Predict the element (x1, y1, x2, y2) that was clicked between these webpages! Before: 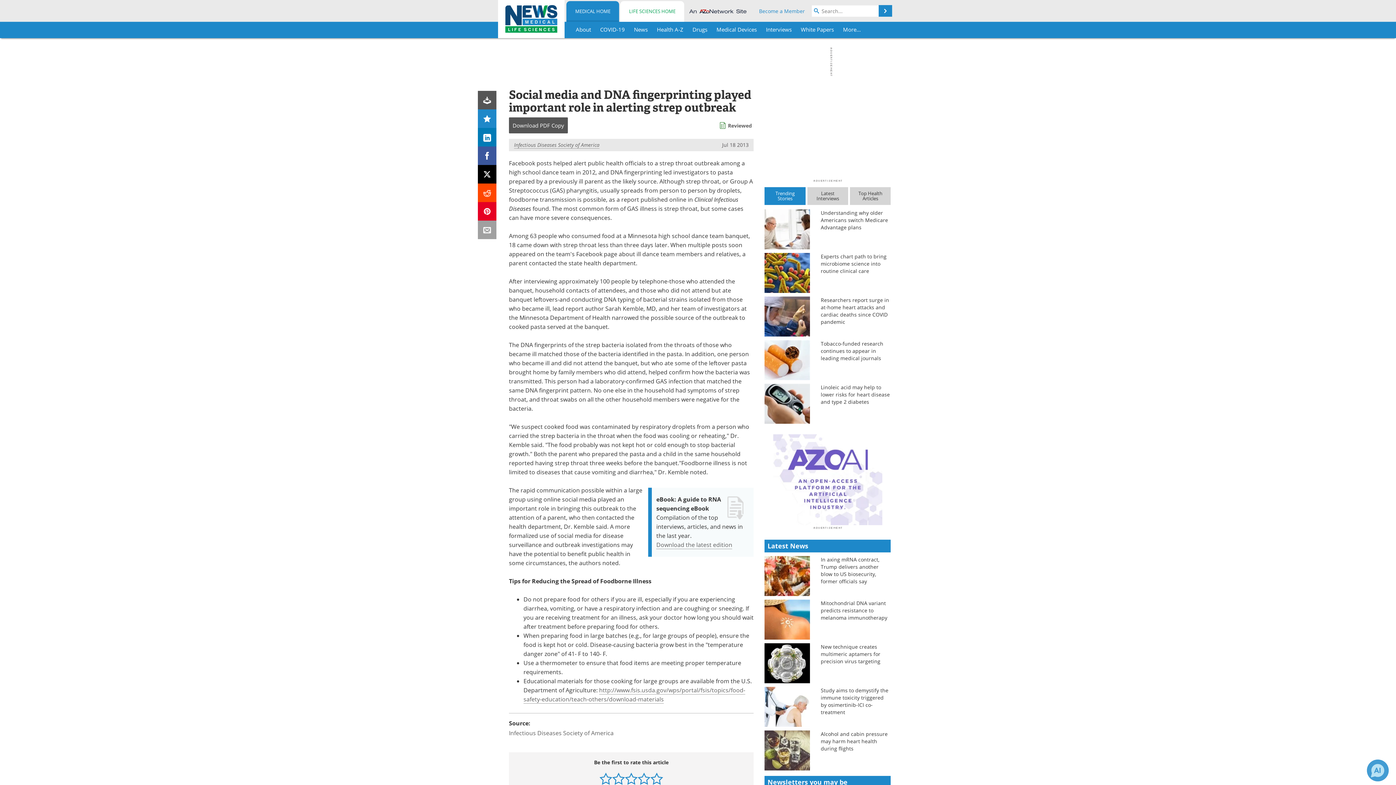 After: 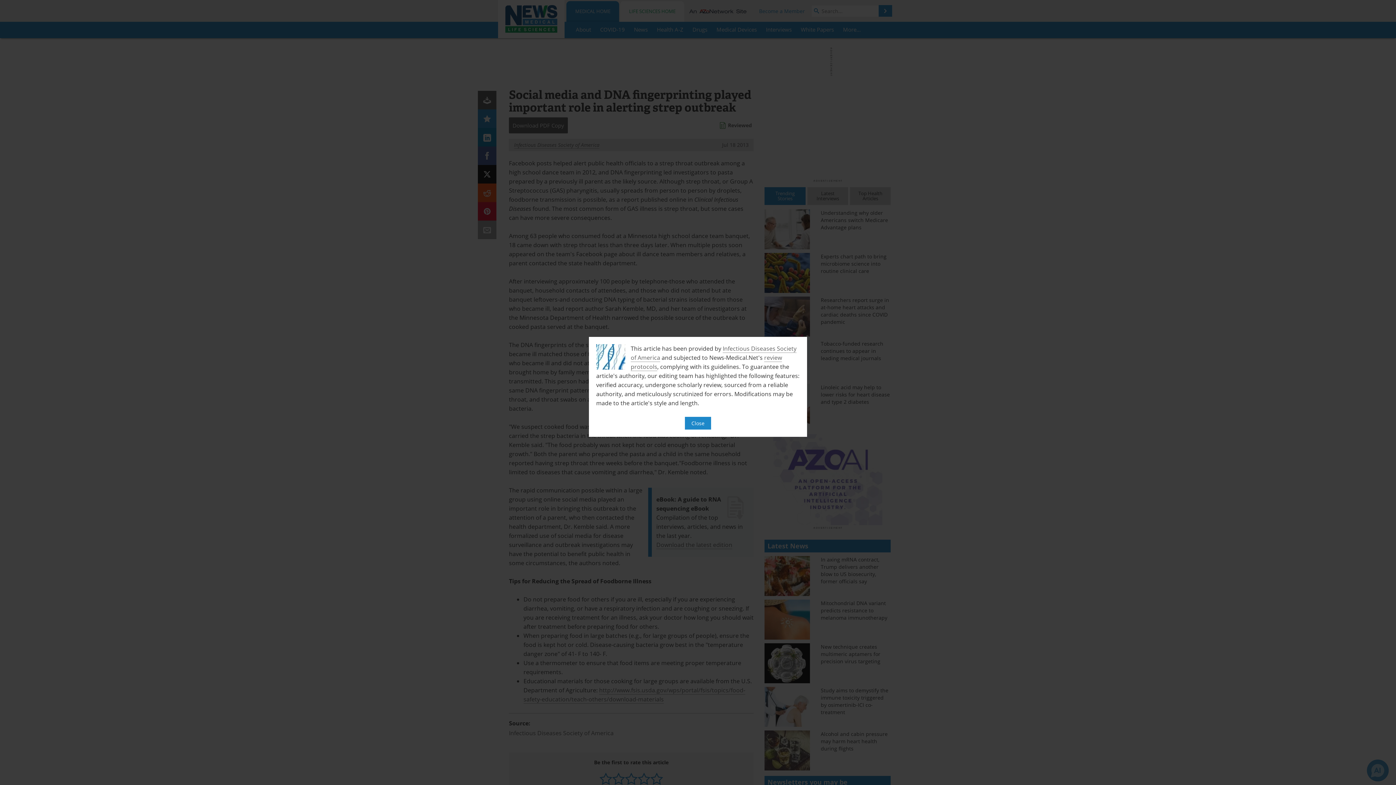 Action: label: Reviewed bbox: (728, 121, 752, 128)